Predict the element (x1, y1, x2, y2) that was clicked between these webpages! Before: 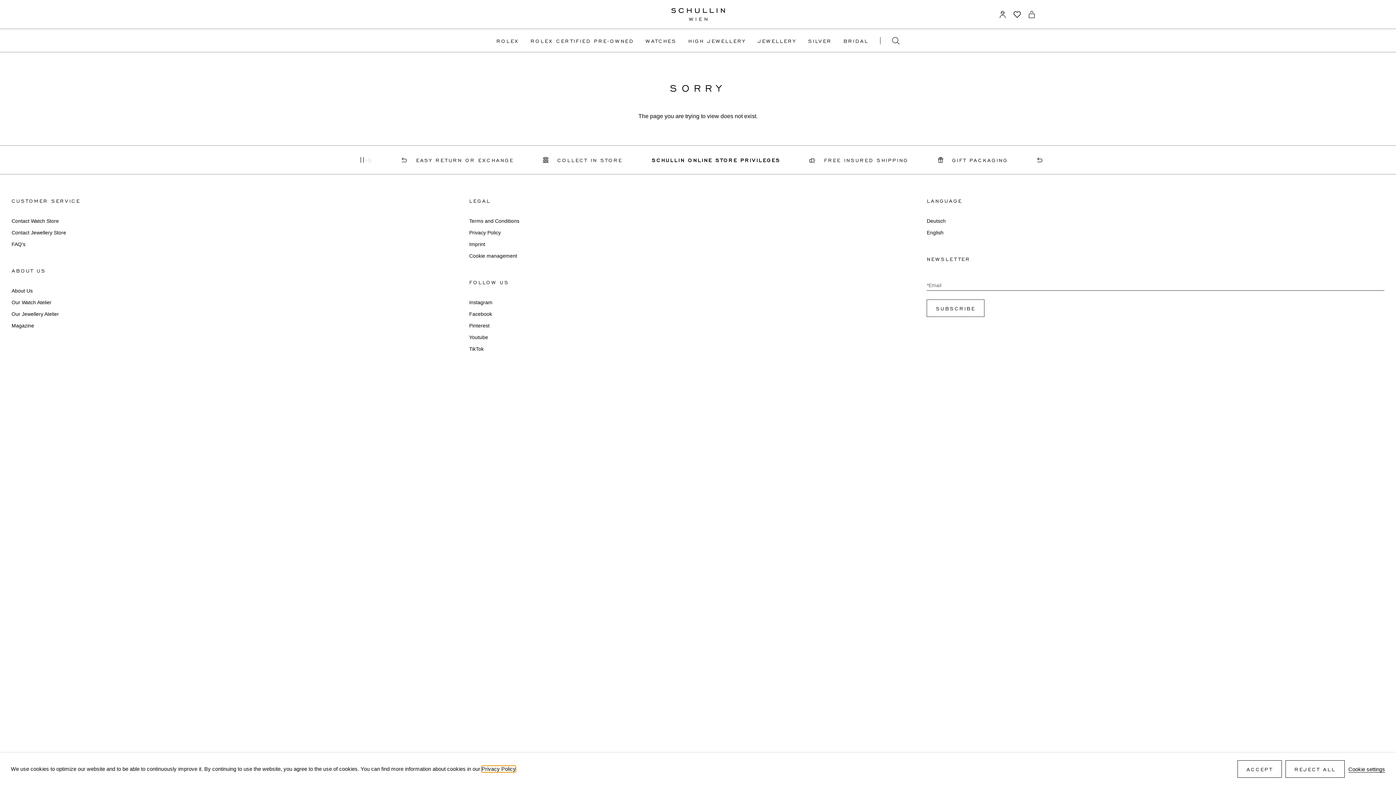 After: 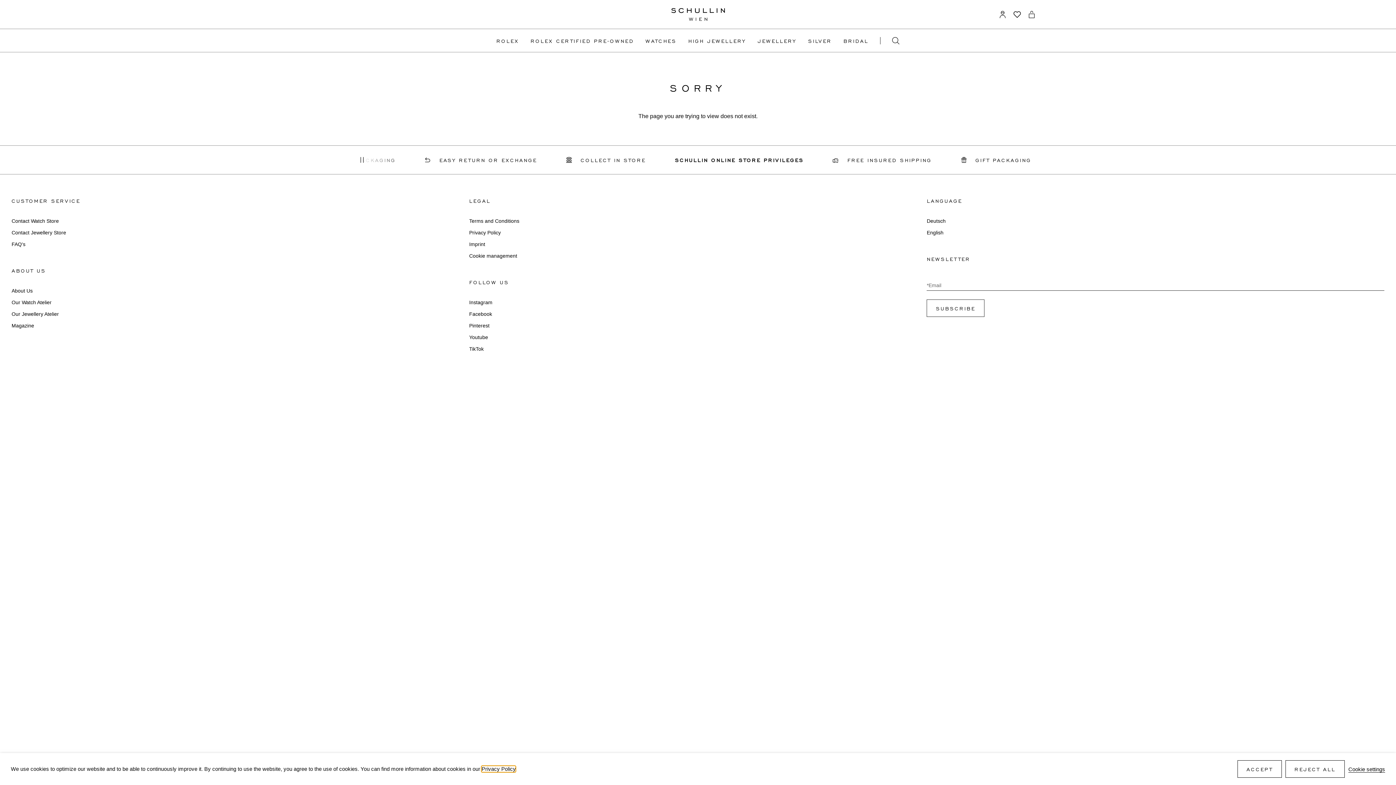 Action: label: Privacy Policy bbox: (481, 766, 515, 772)